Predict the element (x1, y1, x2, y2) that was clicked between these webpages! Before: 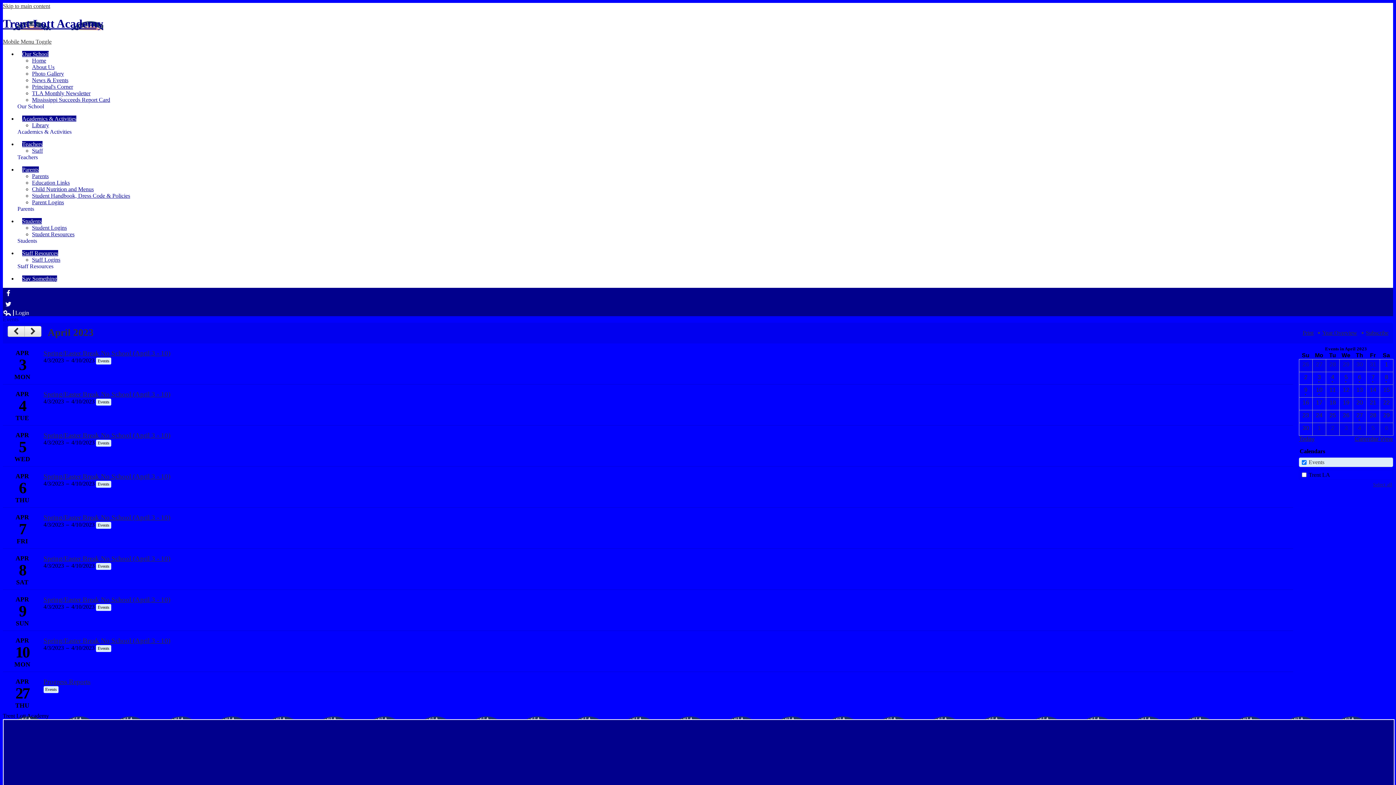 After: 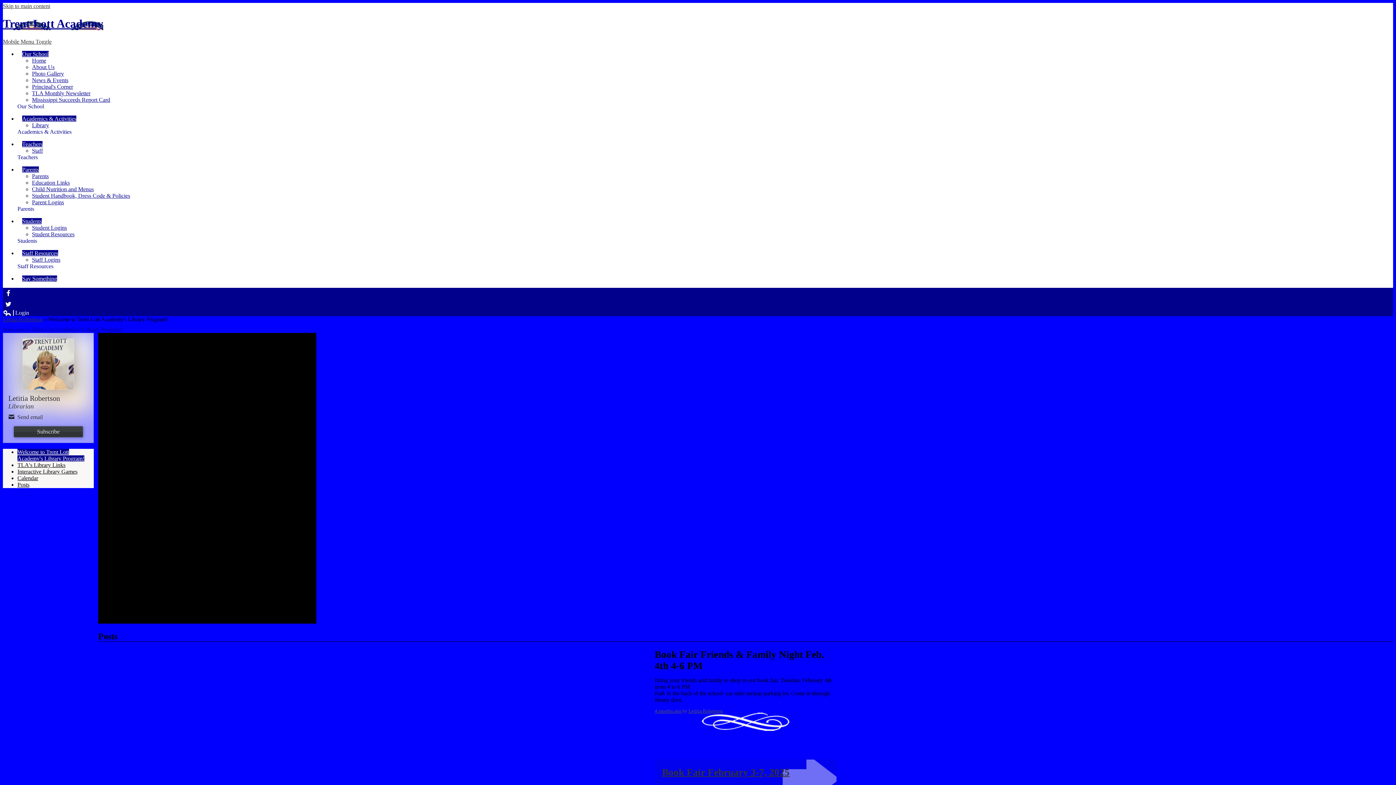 Action: bbox: (32, 122, 49, 128) label: Library